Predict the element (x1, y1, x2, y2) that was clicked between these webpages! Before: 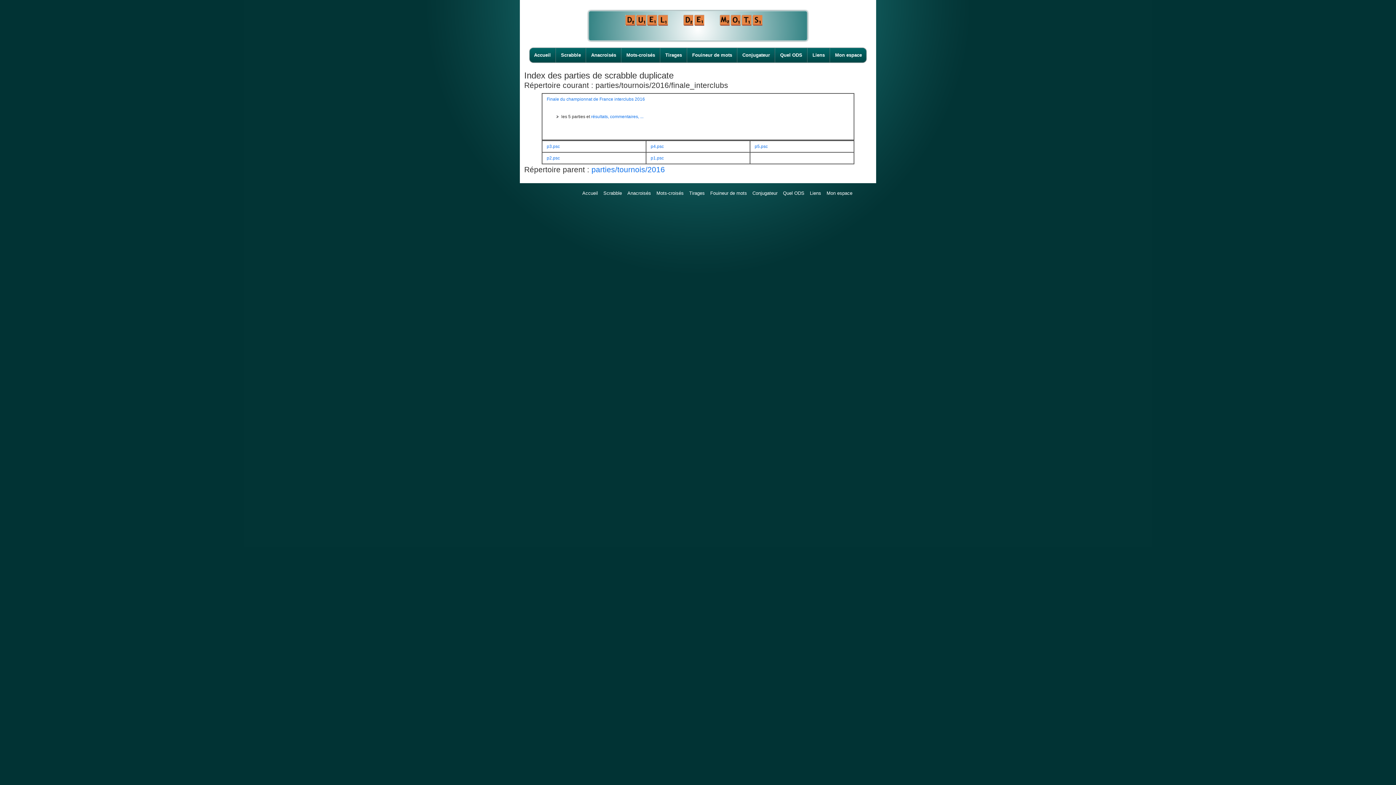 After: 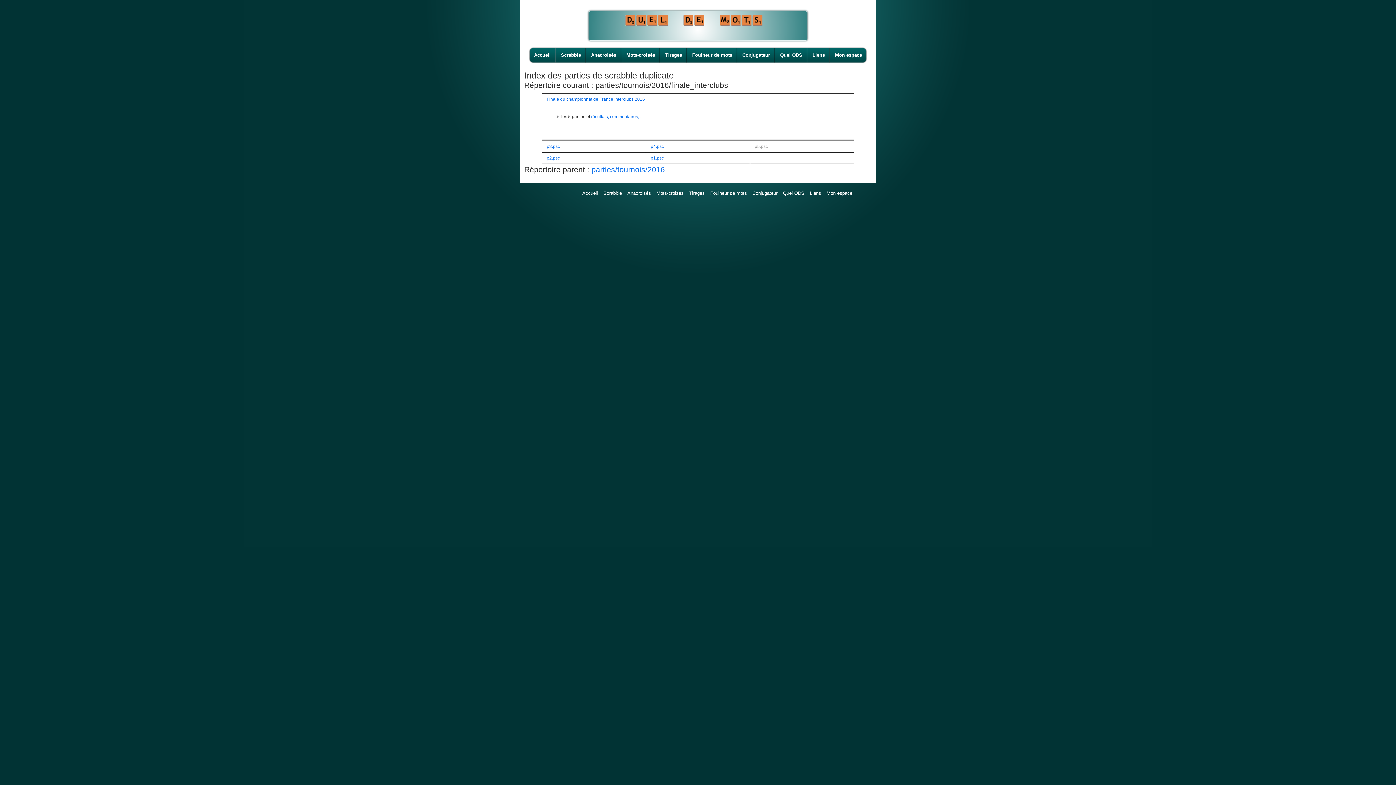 Action: bbox: (754, 143, 768, 149) label: p5.psc